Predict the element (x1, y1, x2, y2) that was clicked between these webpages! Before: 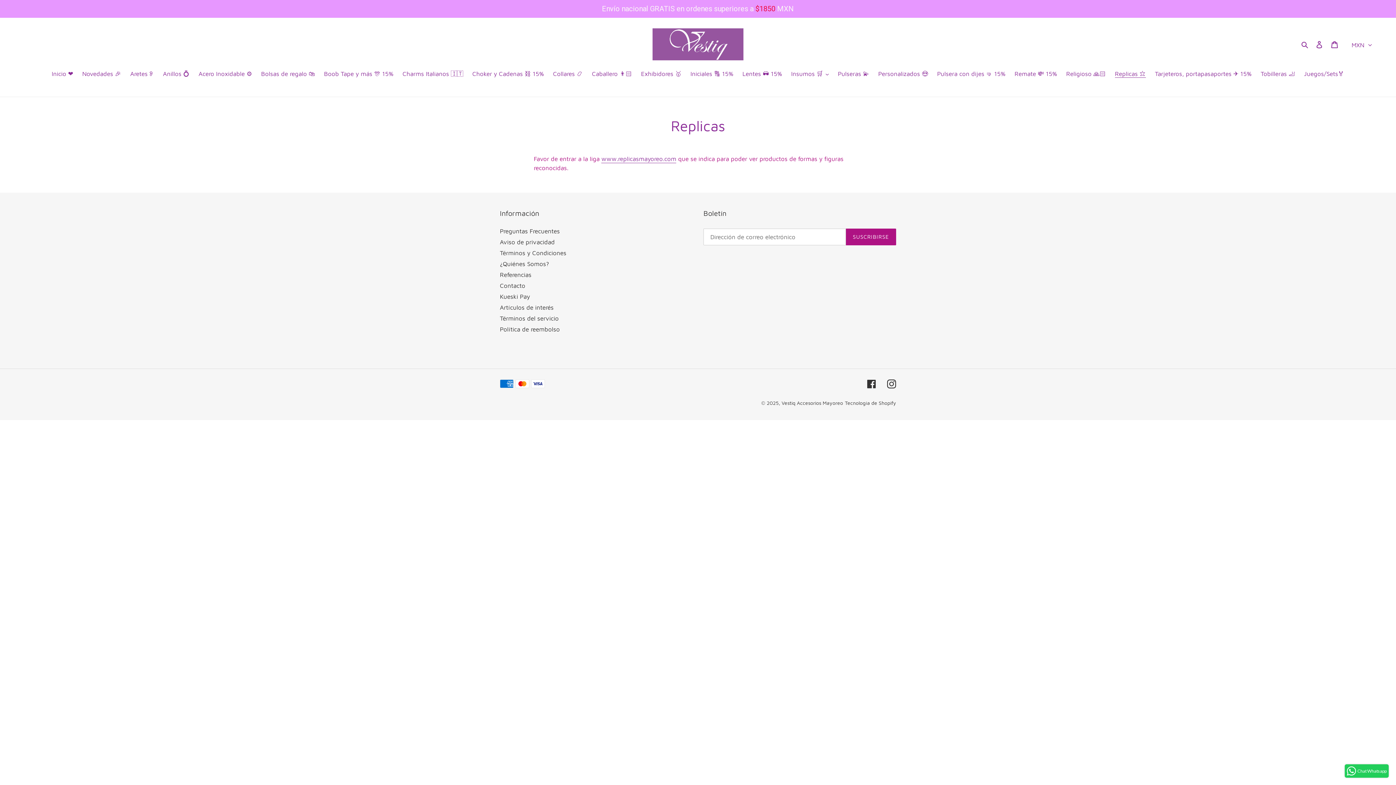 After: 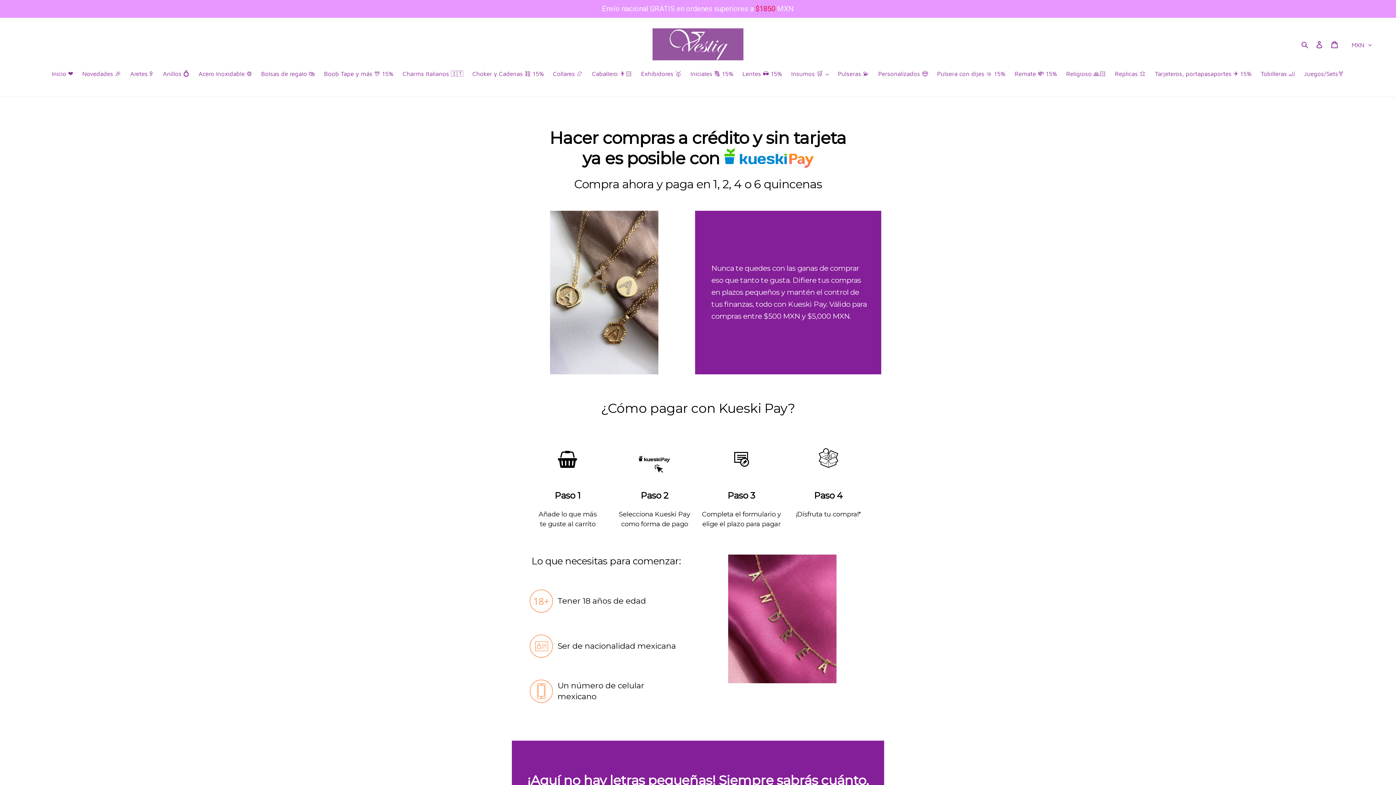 Action: bbox: (500, 293, 530, 300) label: Kueski Pay